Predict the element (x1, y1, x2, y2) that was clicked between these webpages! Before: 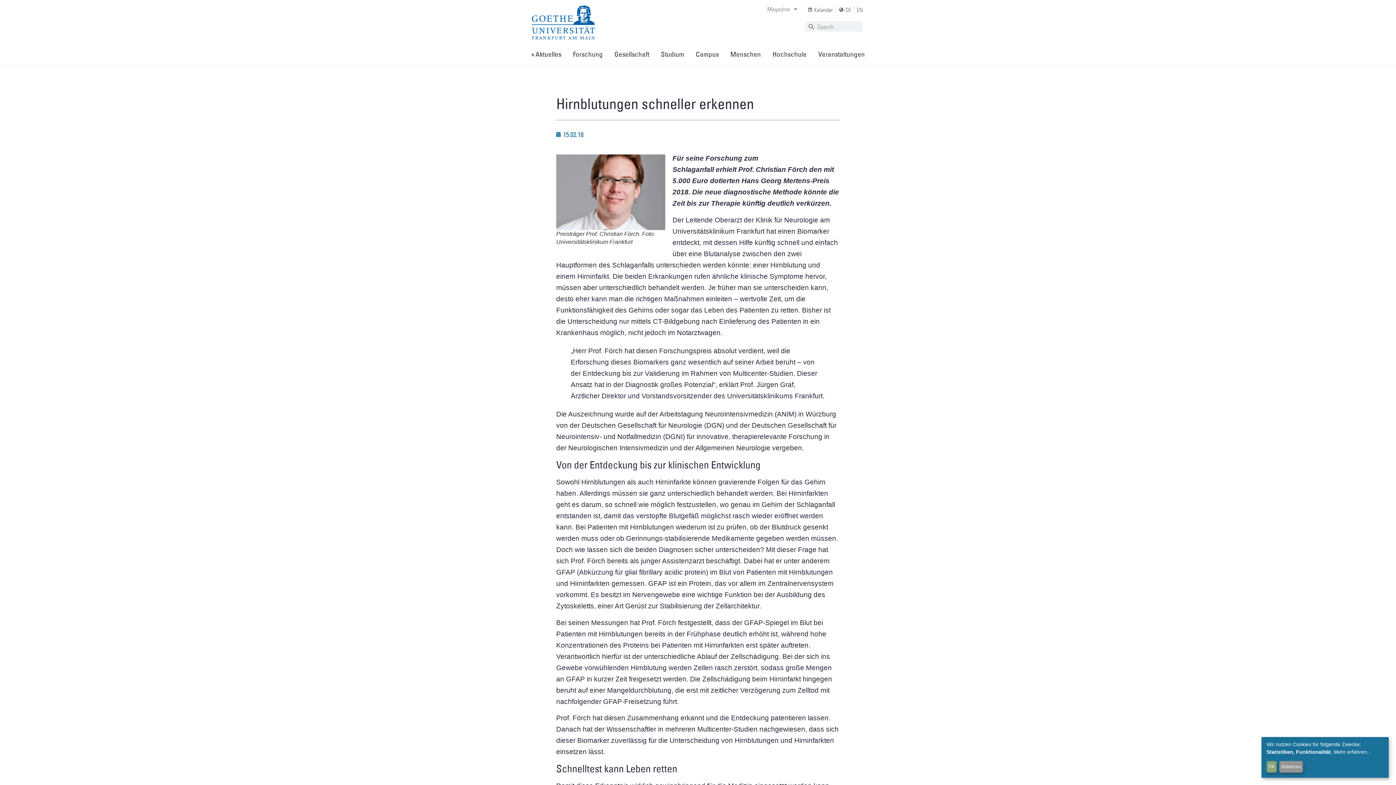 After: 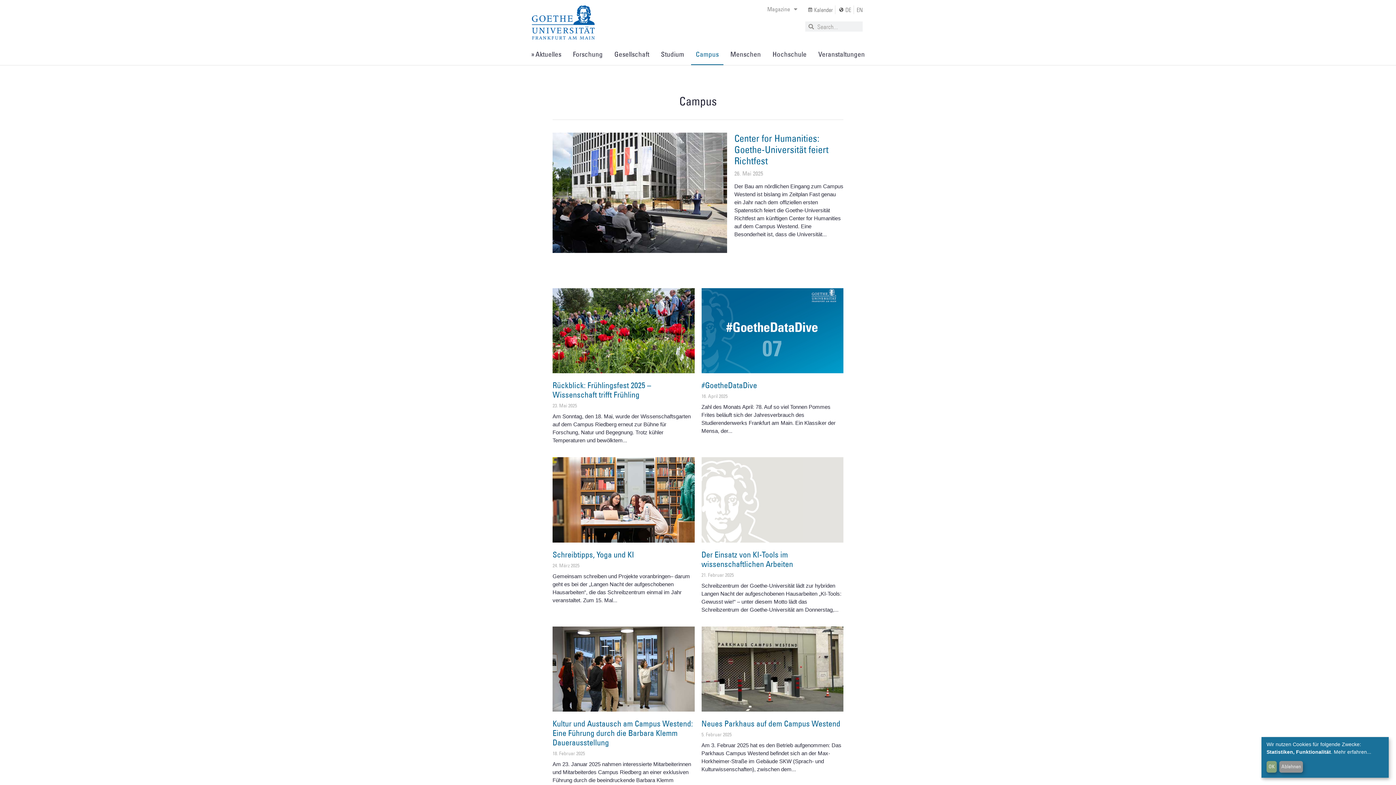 Action: label: Campus bbox: (691, 43, 723, 65)